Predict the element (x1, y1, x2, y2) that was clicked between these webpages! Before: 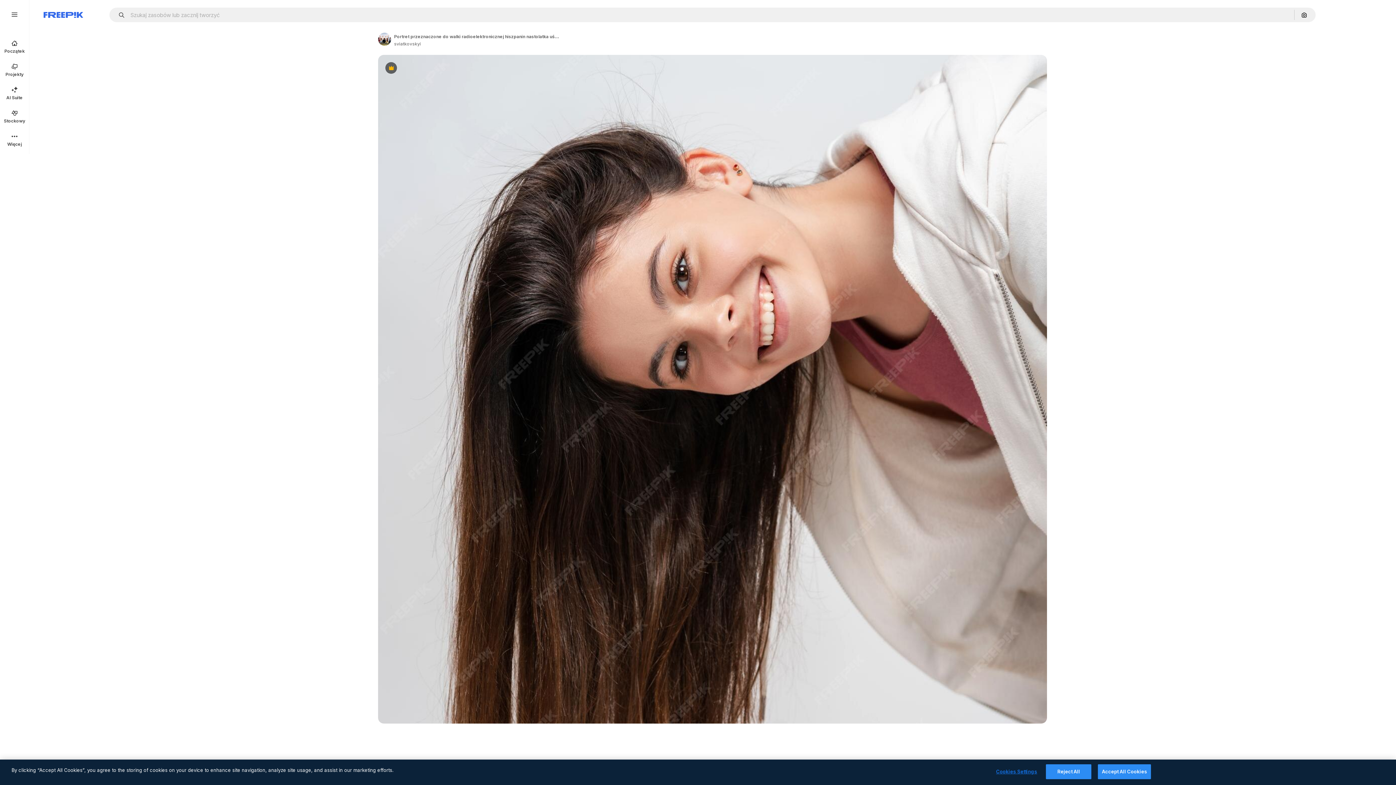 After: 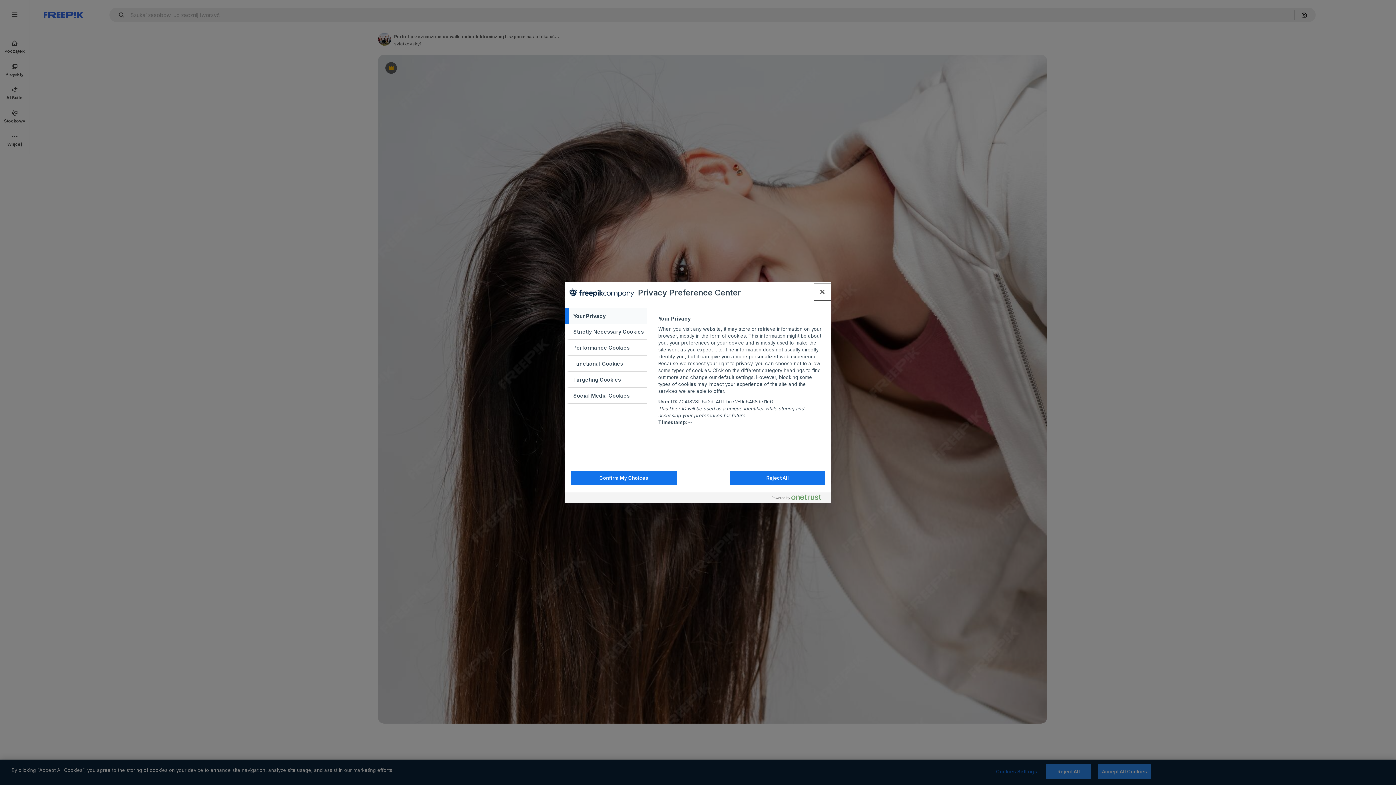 Action: bbox: (994, 765, 1039, 779) label: Cookies Settings